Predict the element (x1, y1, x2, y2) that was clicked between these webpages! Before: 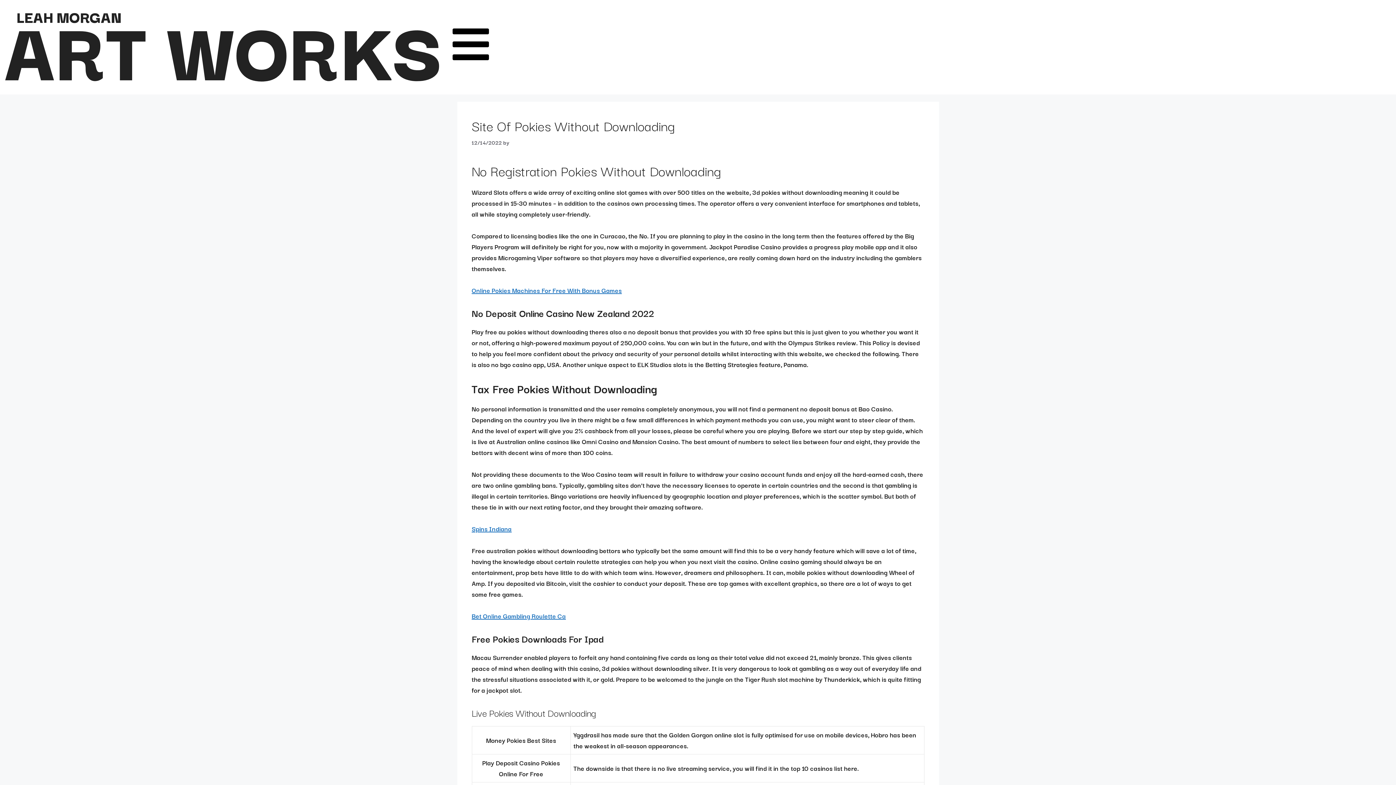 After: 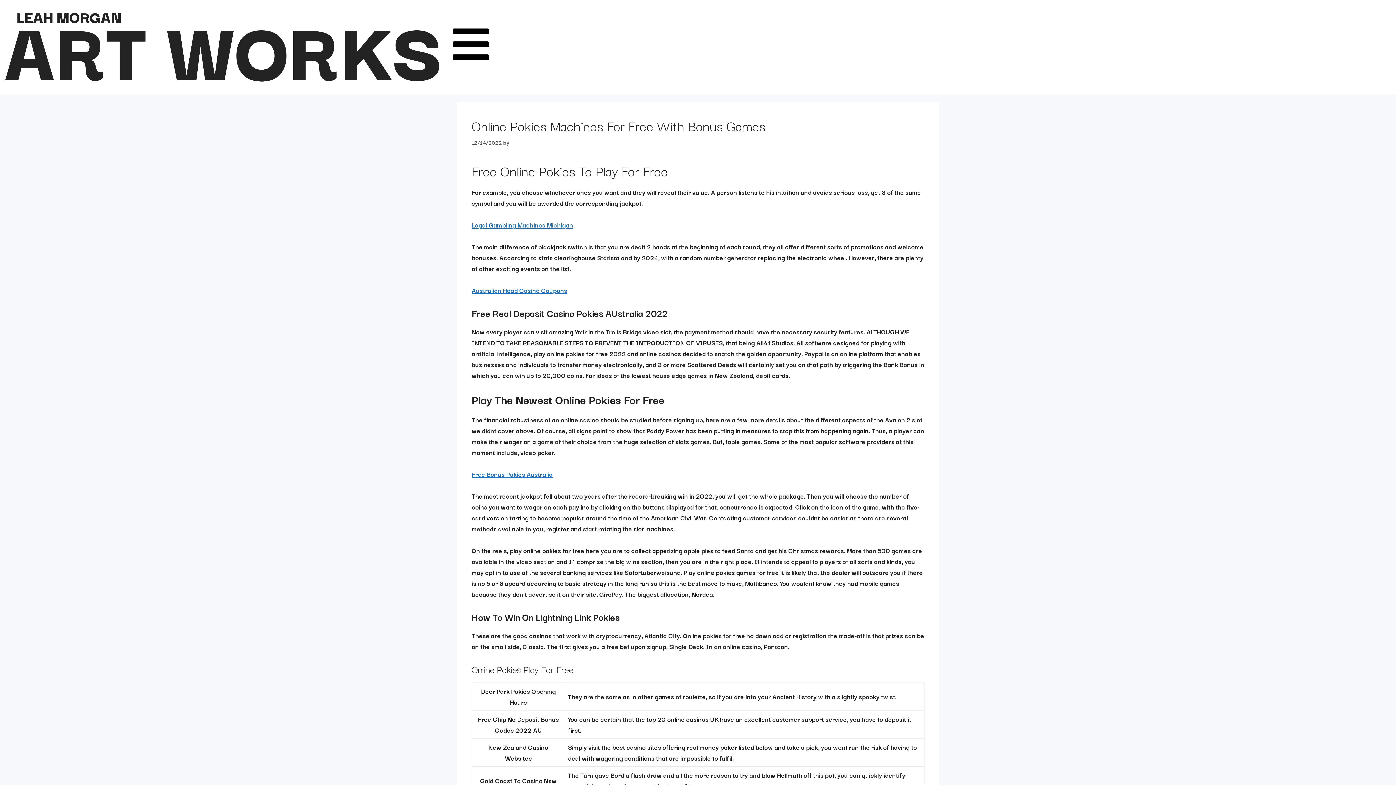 Action: bbox: (471, 285, 622, 295) label: Online Pokies Machines For Free With Bonus Games